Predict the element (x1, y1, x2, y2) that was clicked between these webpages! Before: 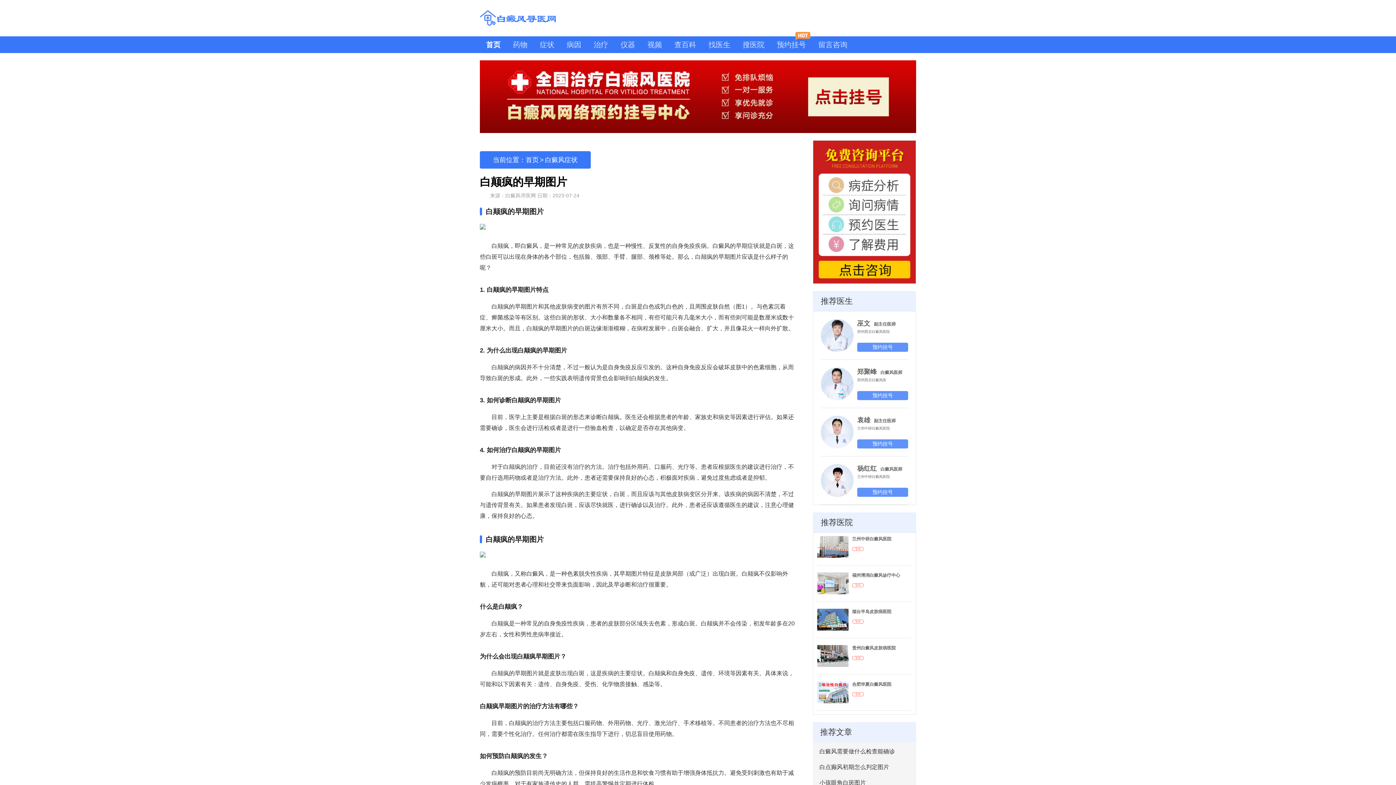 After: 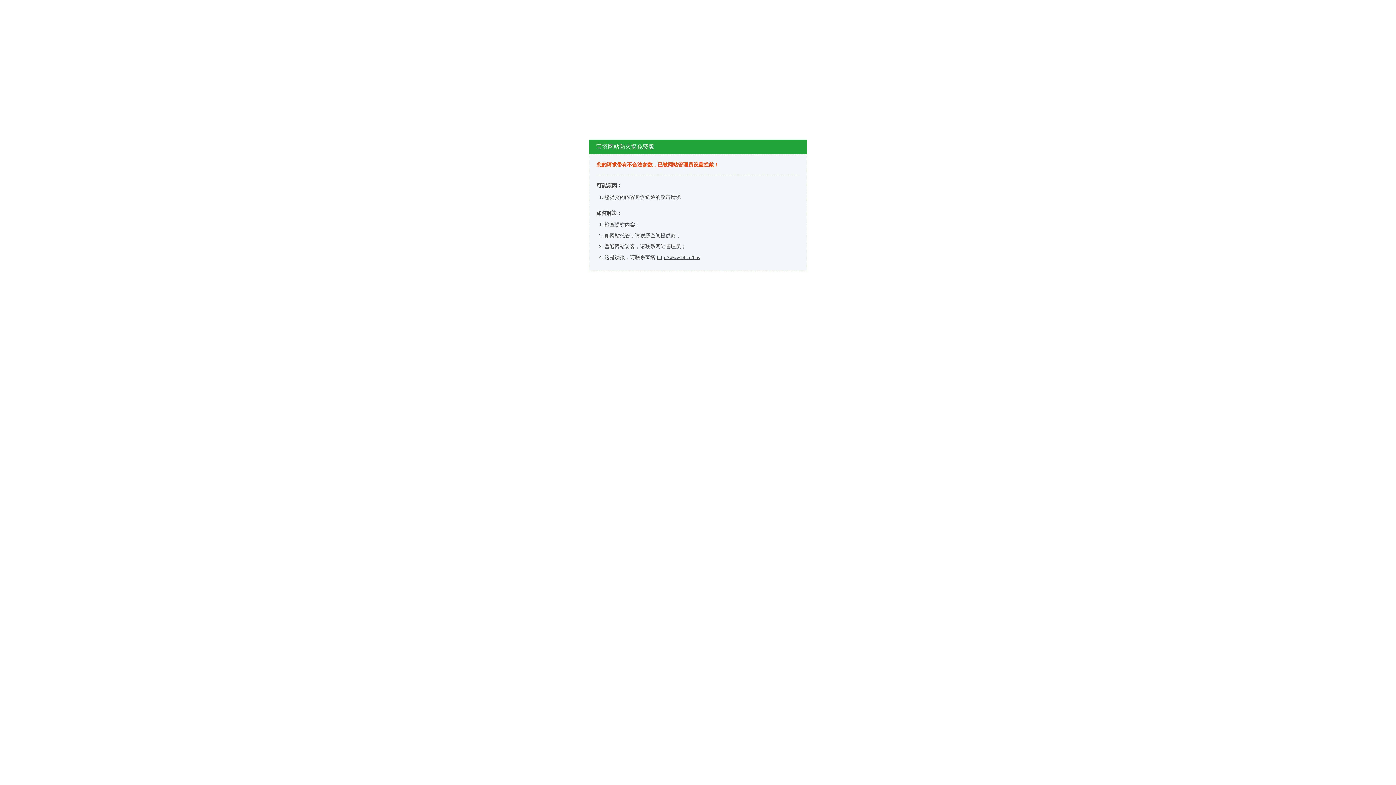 Action: bbox: (614, 36, 641, 53) label: 仪器